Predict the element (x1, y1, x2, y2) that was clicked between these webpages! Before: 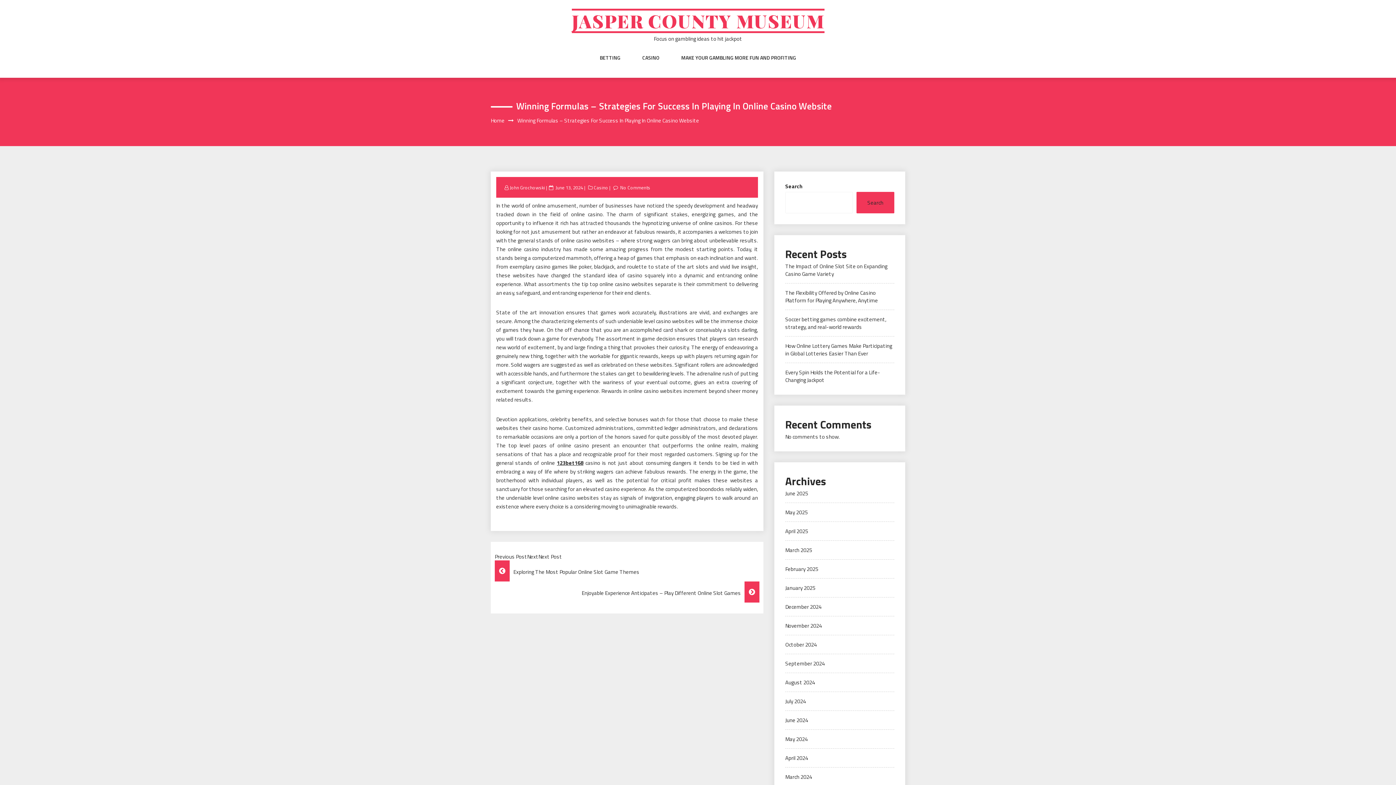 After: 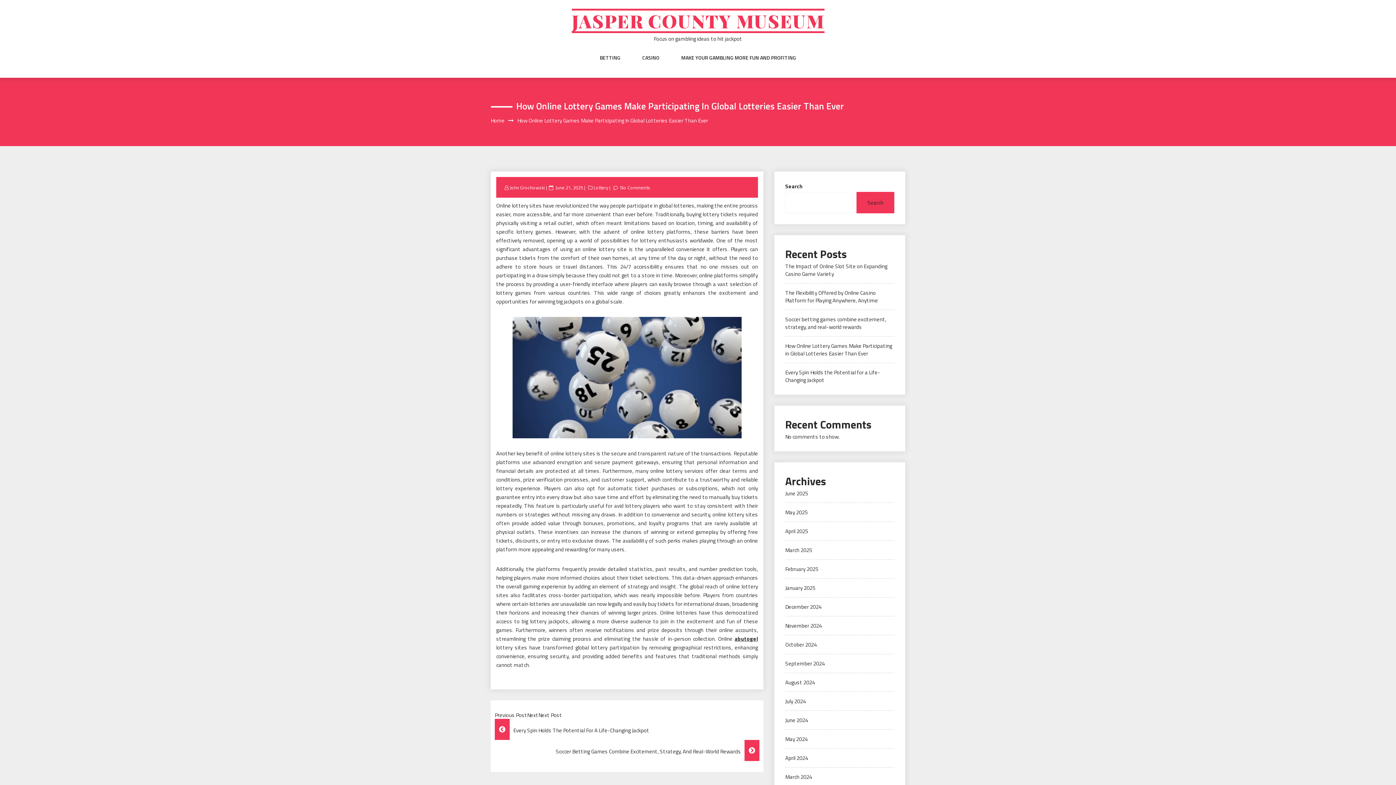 Action: bbox: (785, 341, 892, 357) label: How Online Lottery Games Make Participating in Global Lotteries Easier Than Ever